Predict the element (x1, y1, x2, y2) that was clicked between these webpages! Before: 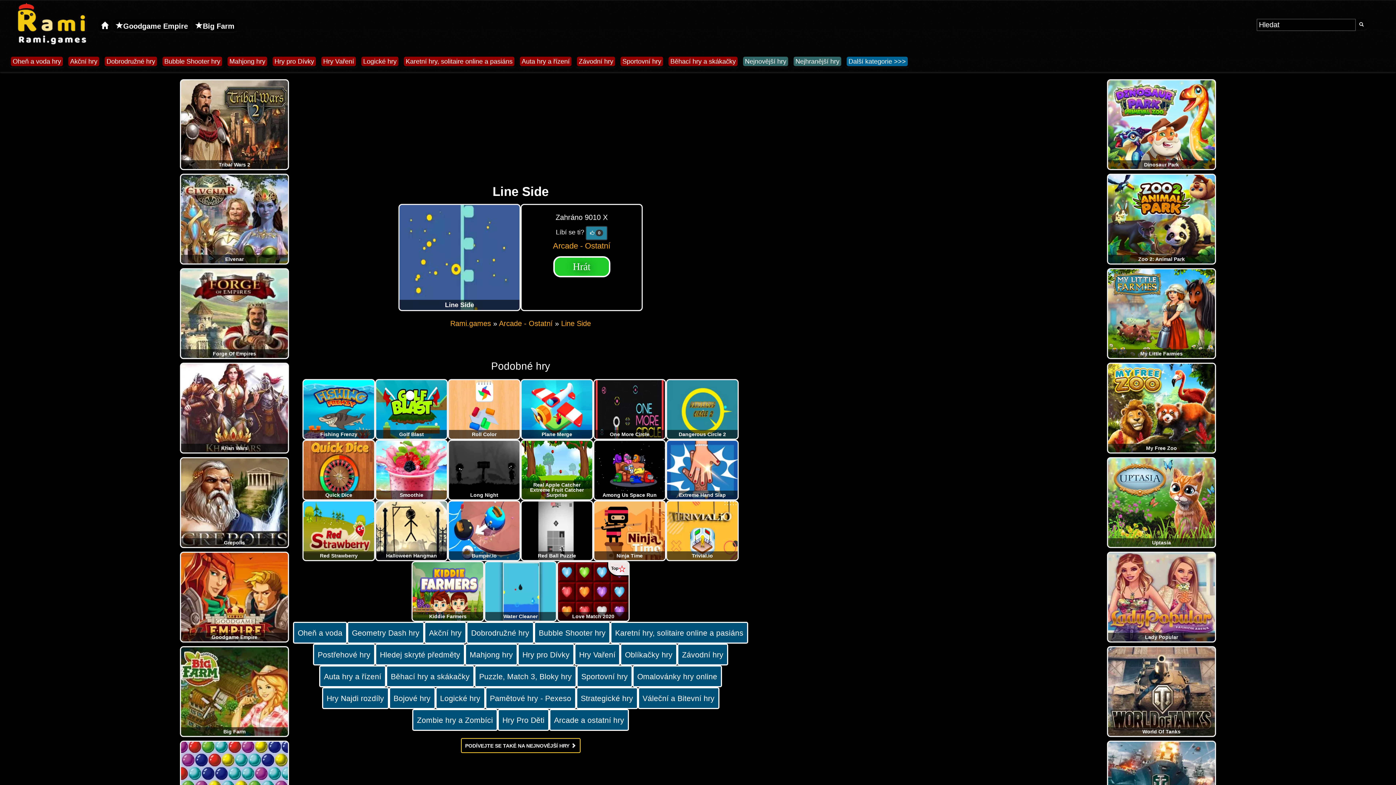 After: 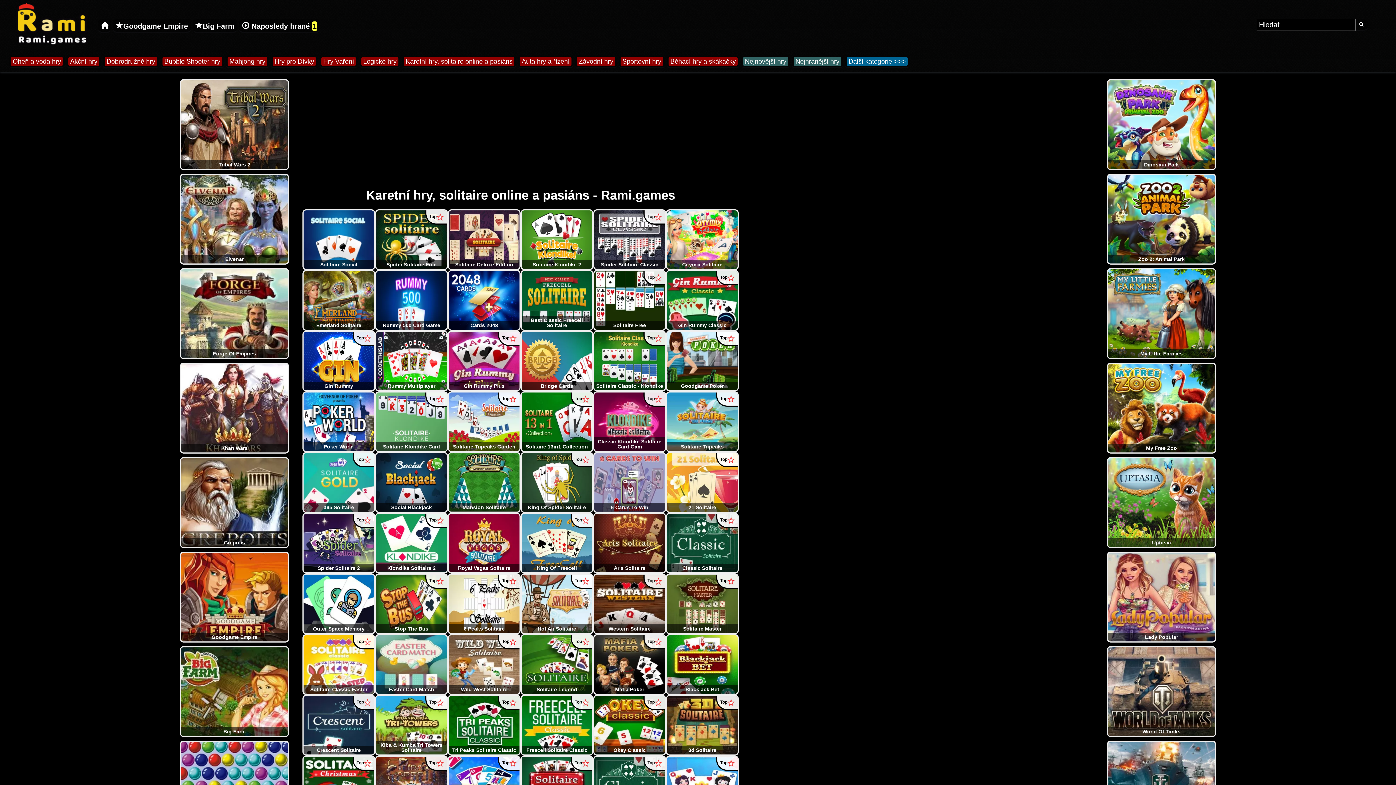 Action: bbox: (402, 56, 516, 68) label: Karetní hry, solitaire online a pasiáns